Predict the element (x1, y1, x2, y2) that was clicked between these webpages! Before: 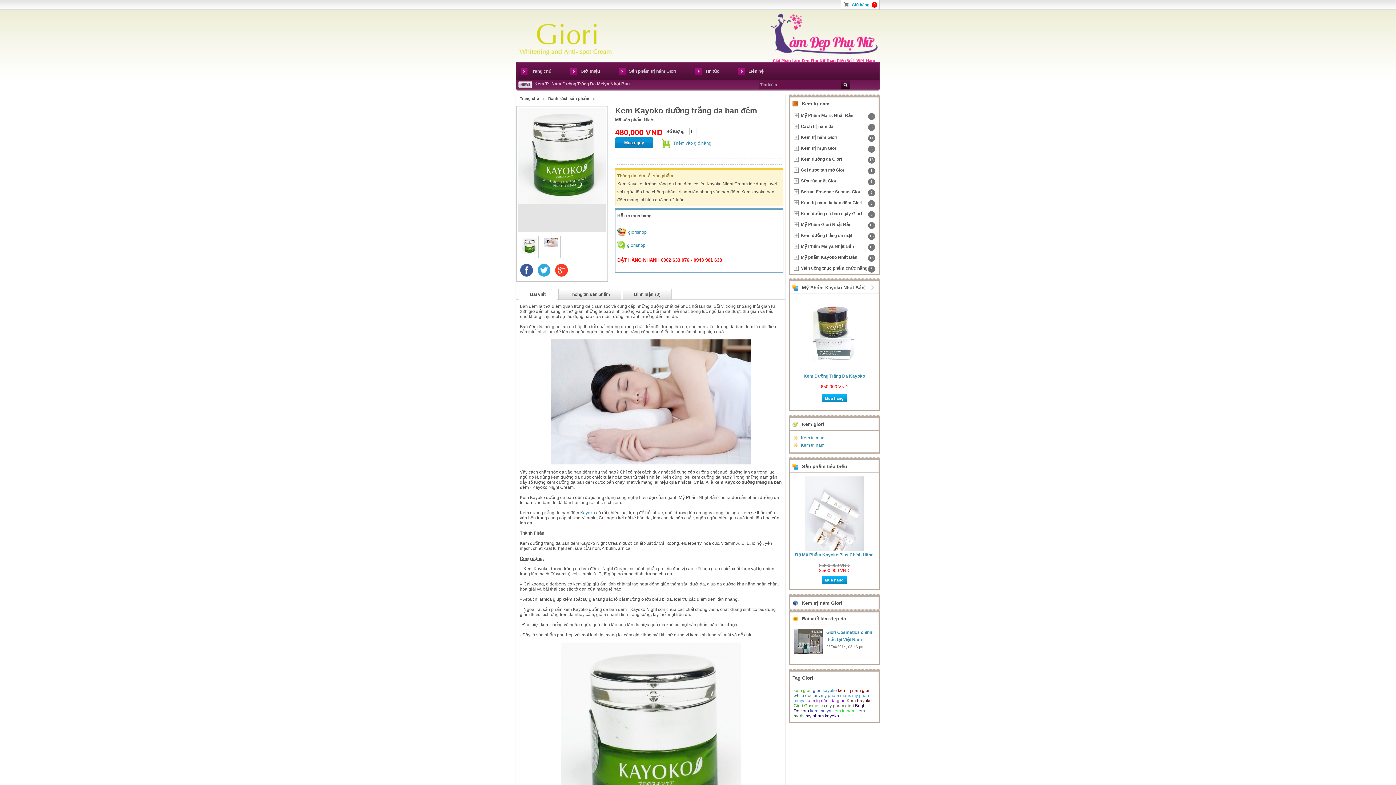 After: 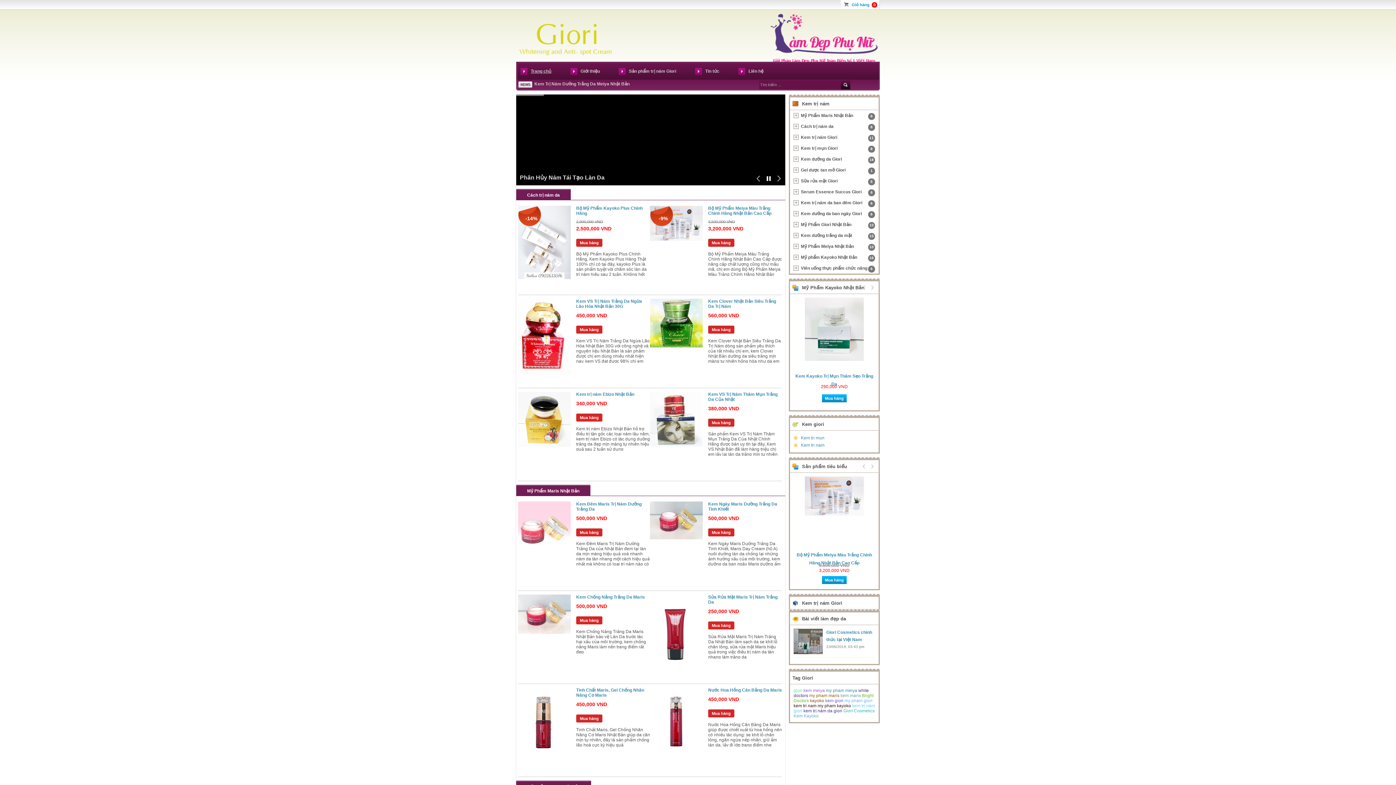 Action: bbox: (801, 442, 824, 448) label: Kem tri nam